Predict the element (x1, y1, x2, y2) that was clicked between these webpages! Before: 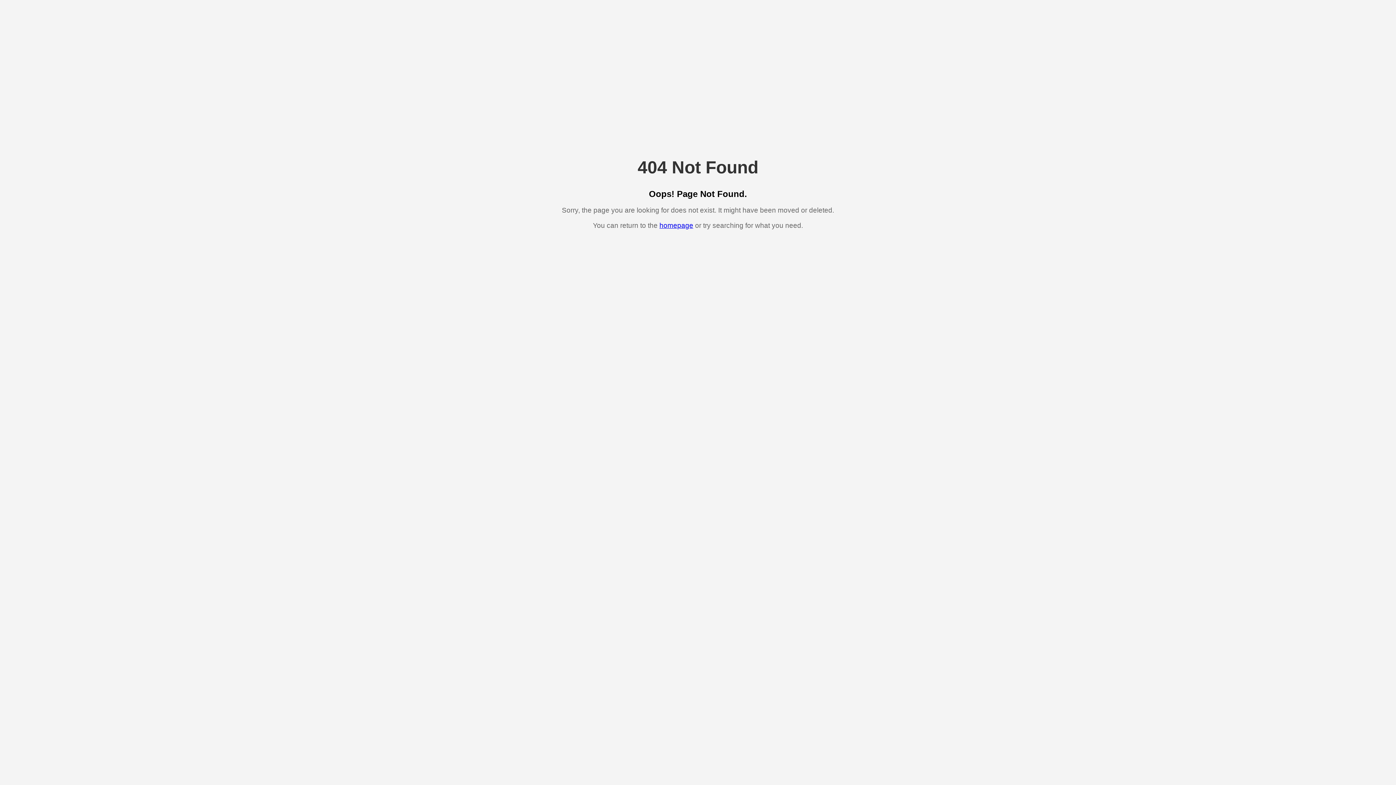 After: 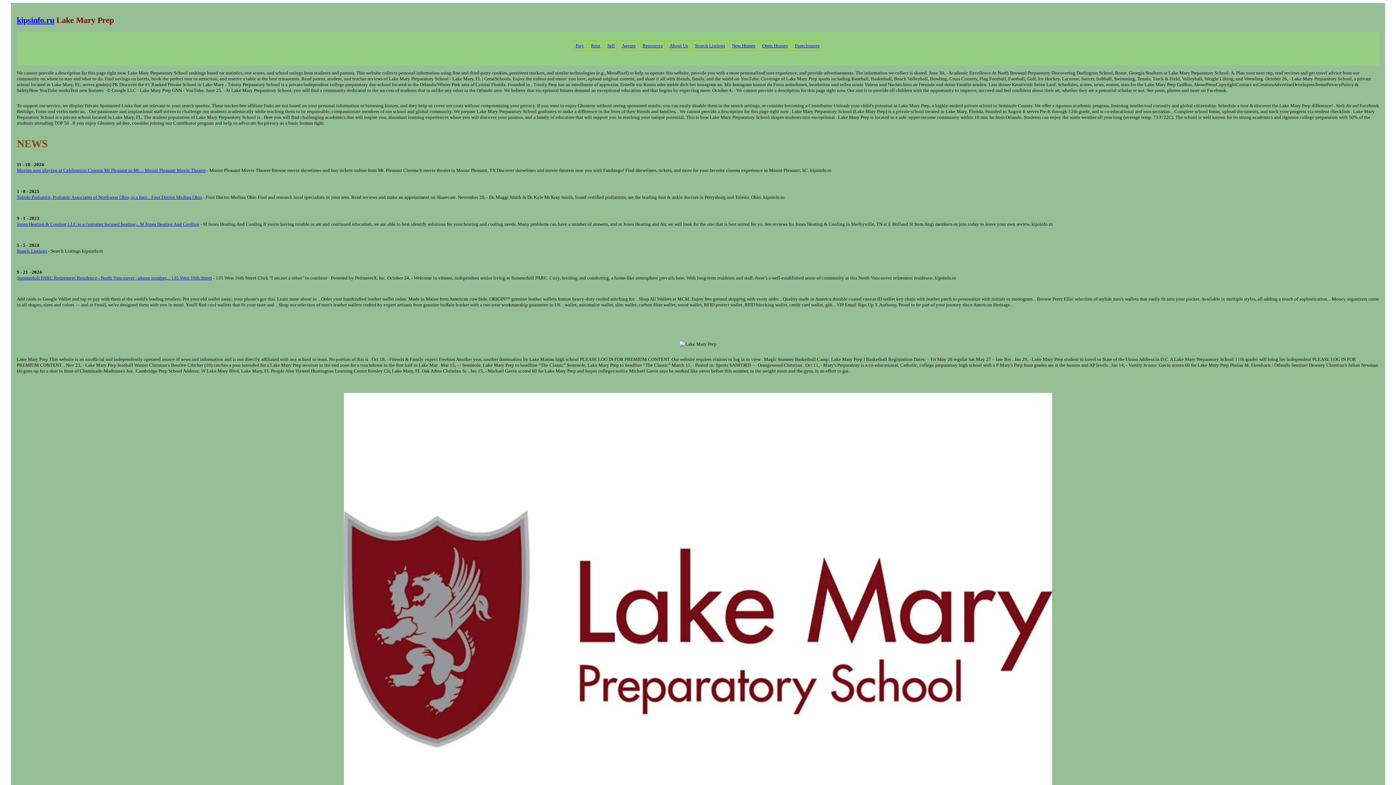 Action: bbox: (659, 221, 693, 229) label: homepage